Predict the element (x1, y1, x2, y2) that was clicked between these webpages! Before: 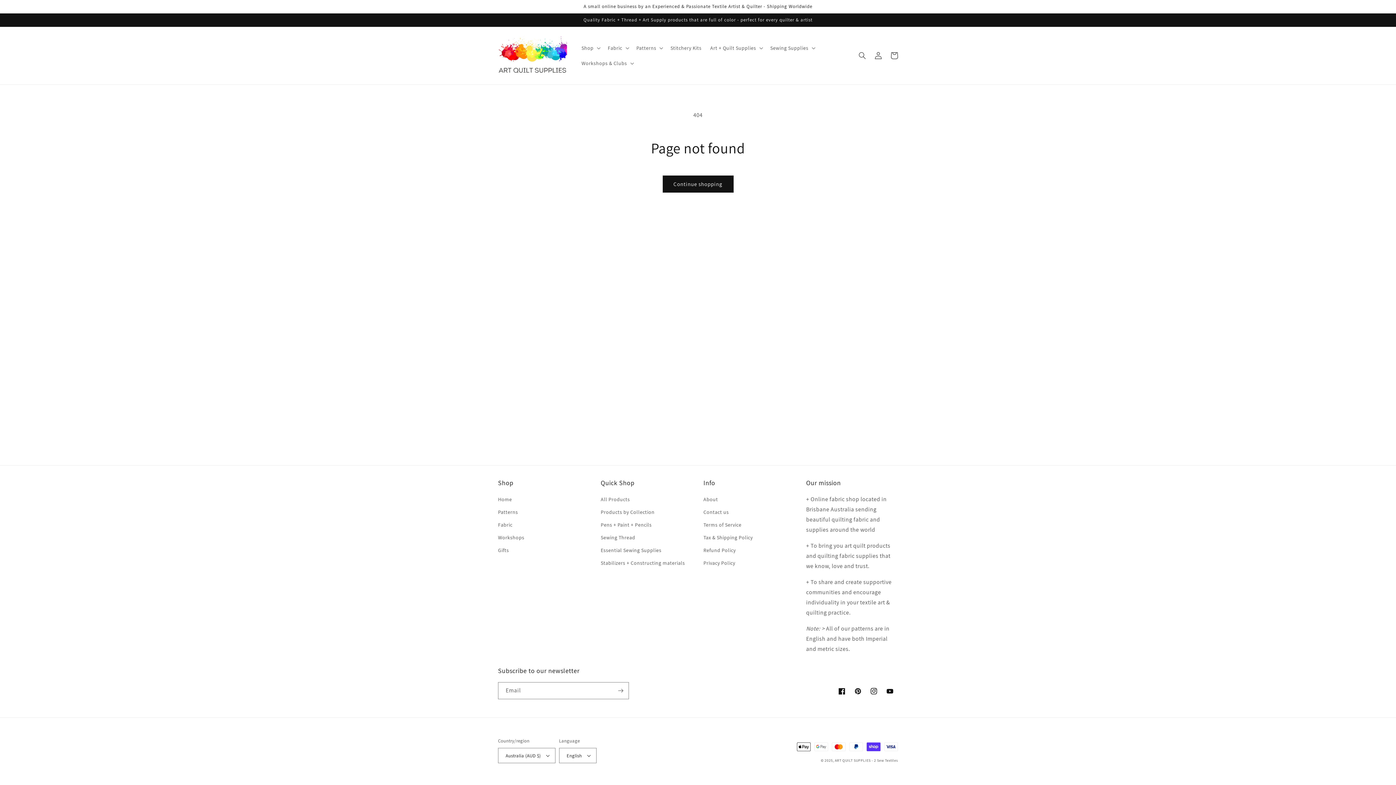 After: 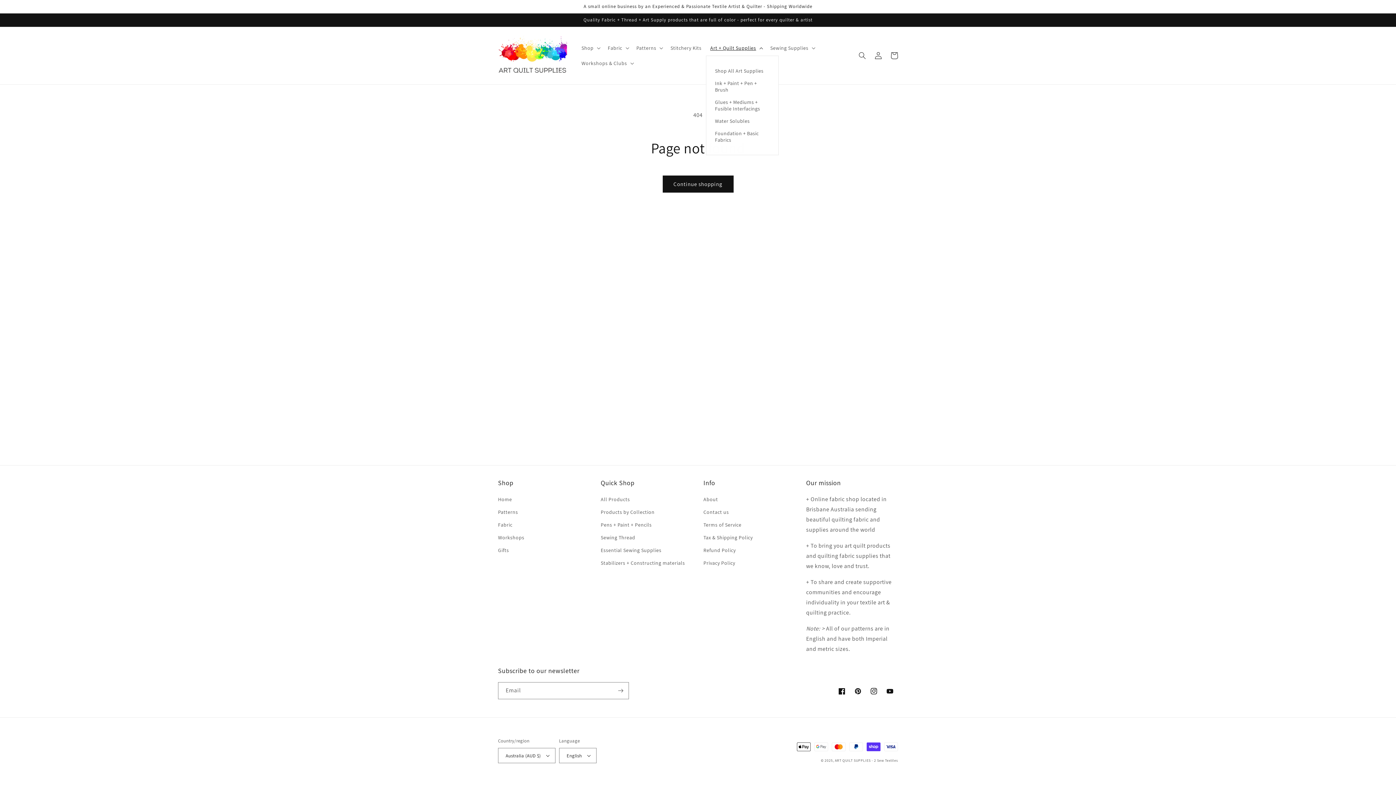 Action: label: Art + Quilt Supplies bbox: (706, 40, 766, 55)